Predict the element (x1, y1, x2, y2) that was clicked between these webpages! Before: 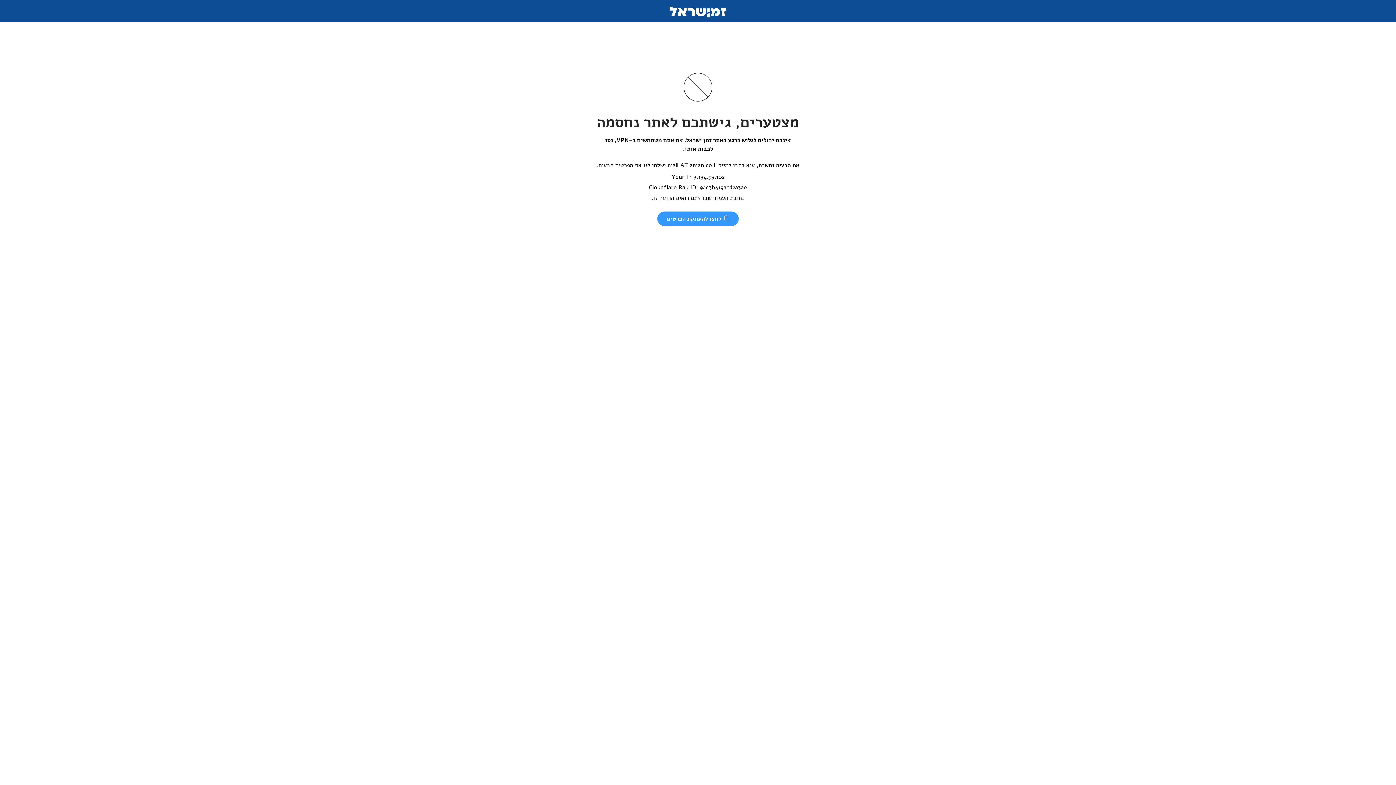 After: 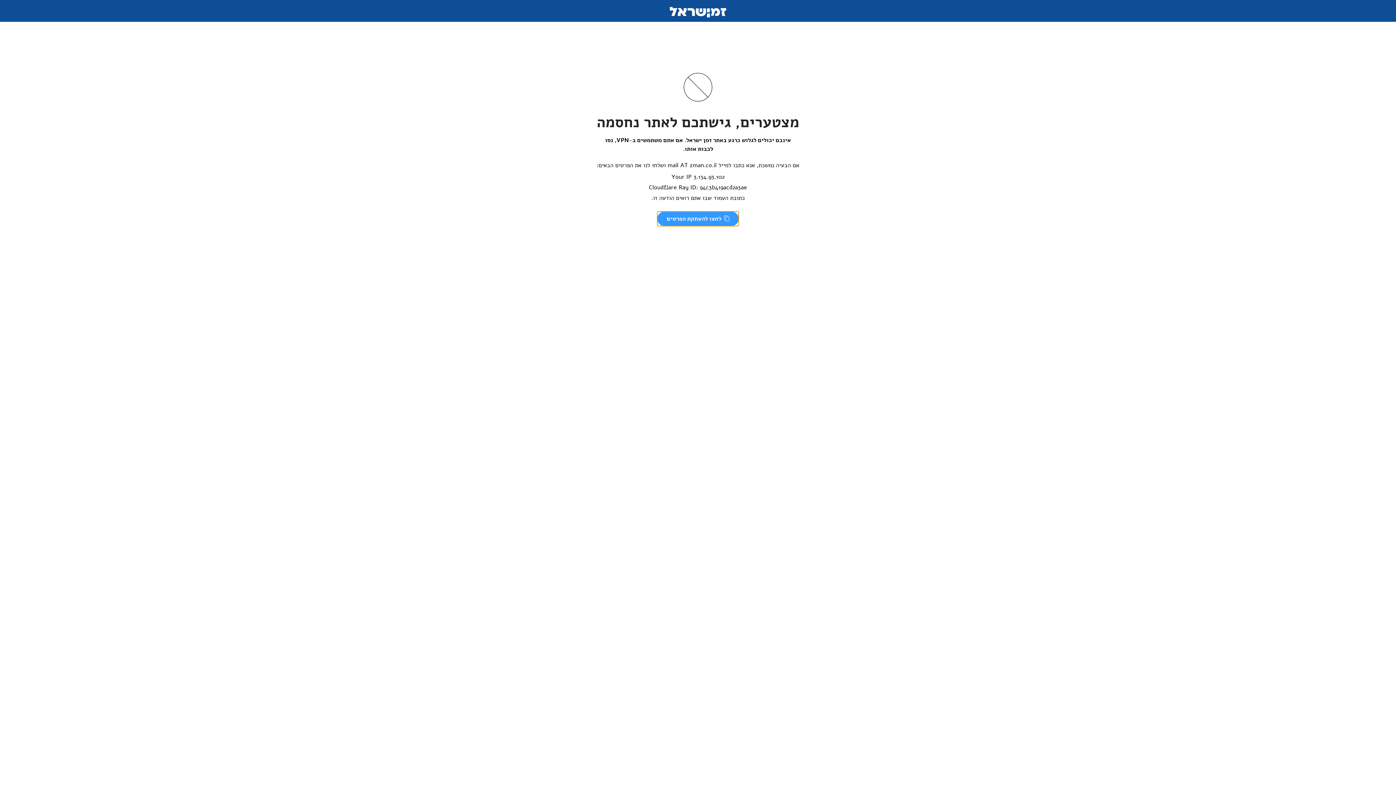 Action: label:  לחצו להעתקת הפרטים bbox: (657, 211, 738, 226)